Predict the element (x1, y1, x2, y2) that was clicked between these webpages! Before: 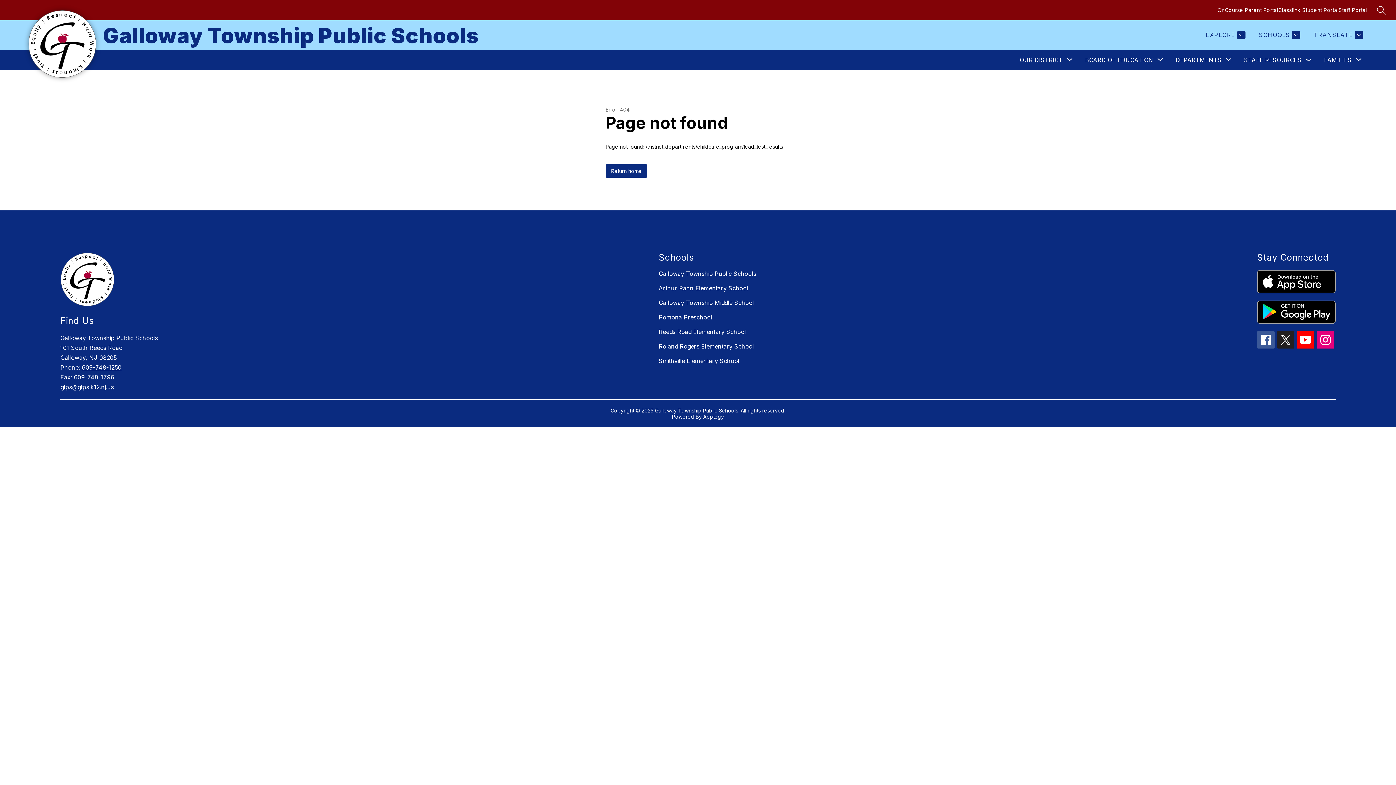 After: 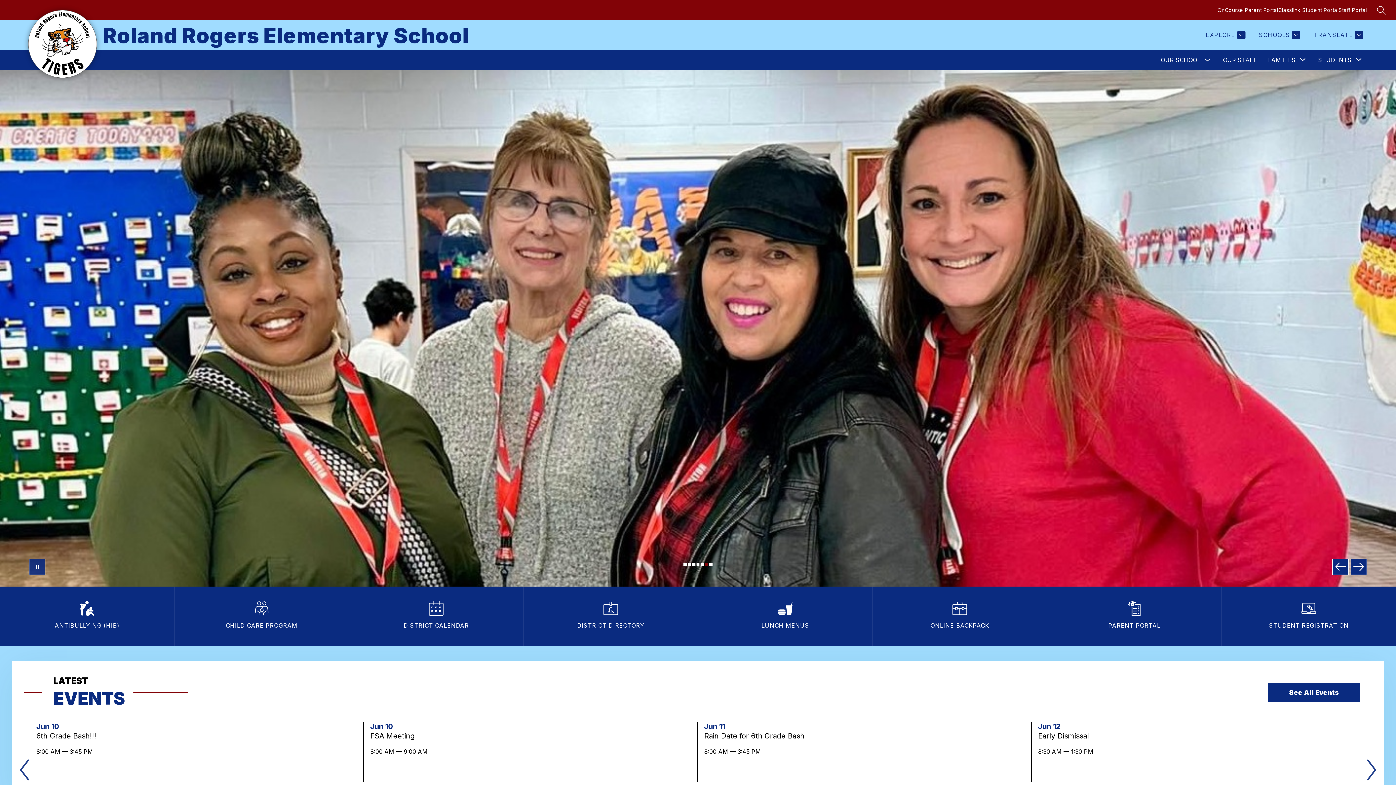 Action: label: Roland Rogers Elementary School bbox: (658, 342, 754, 350)